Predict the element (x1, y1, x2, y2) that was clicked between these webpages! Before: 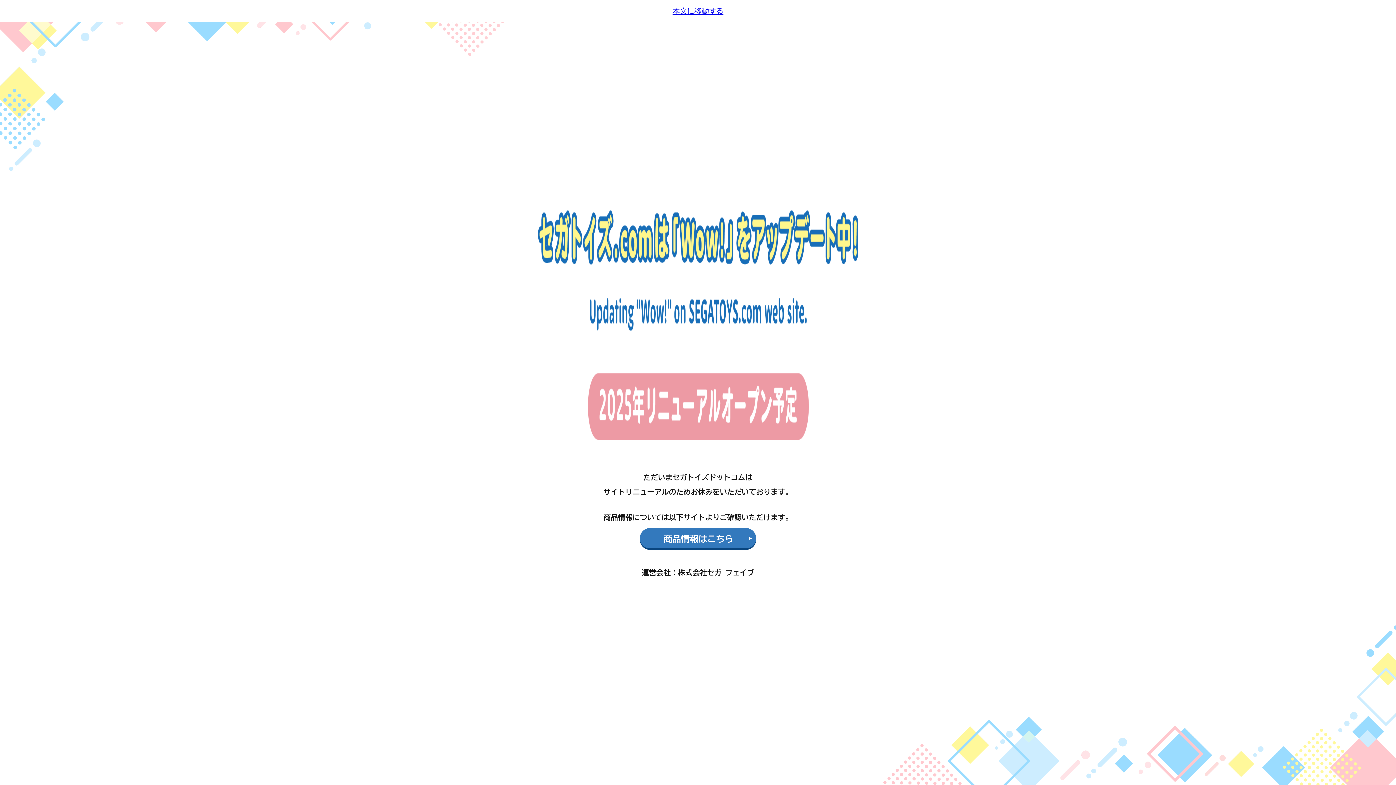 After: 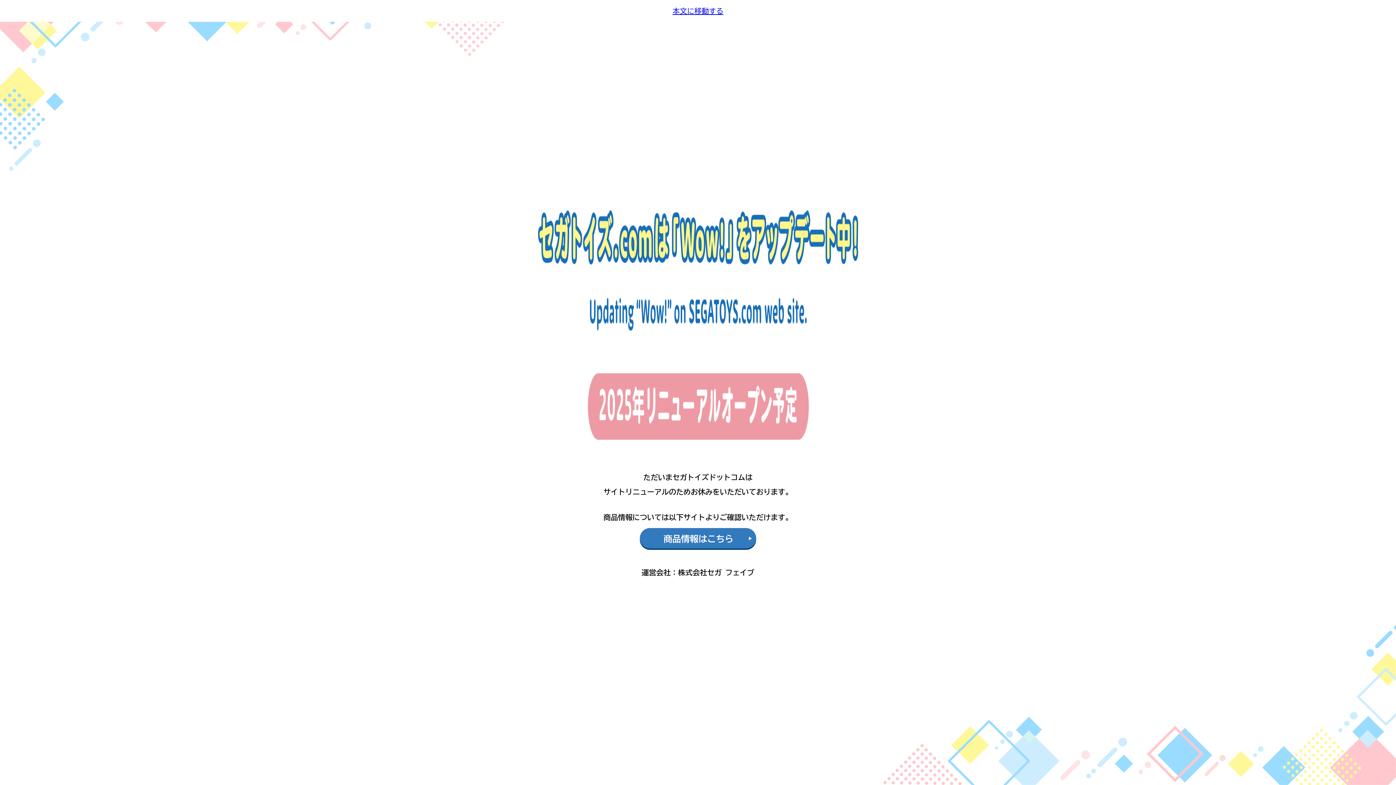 Action: label: 本文に移動する bbox: (0, 0, 1396, 21)